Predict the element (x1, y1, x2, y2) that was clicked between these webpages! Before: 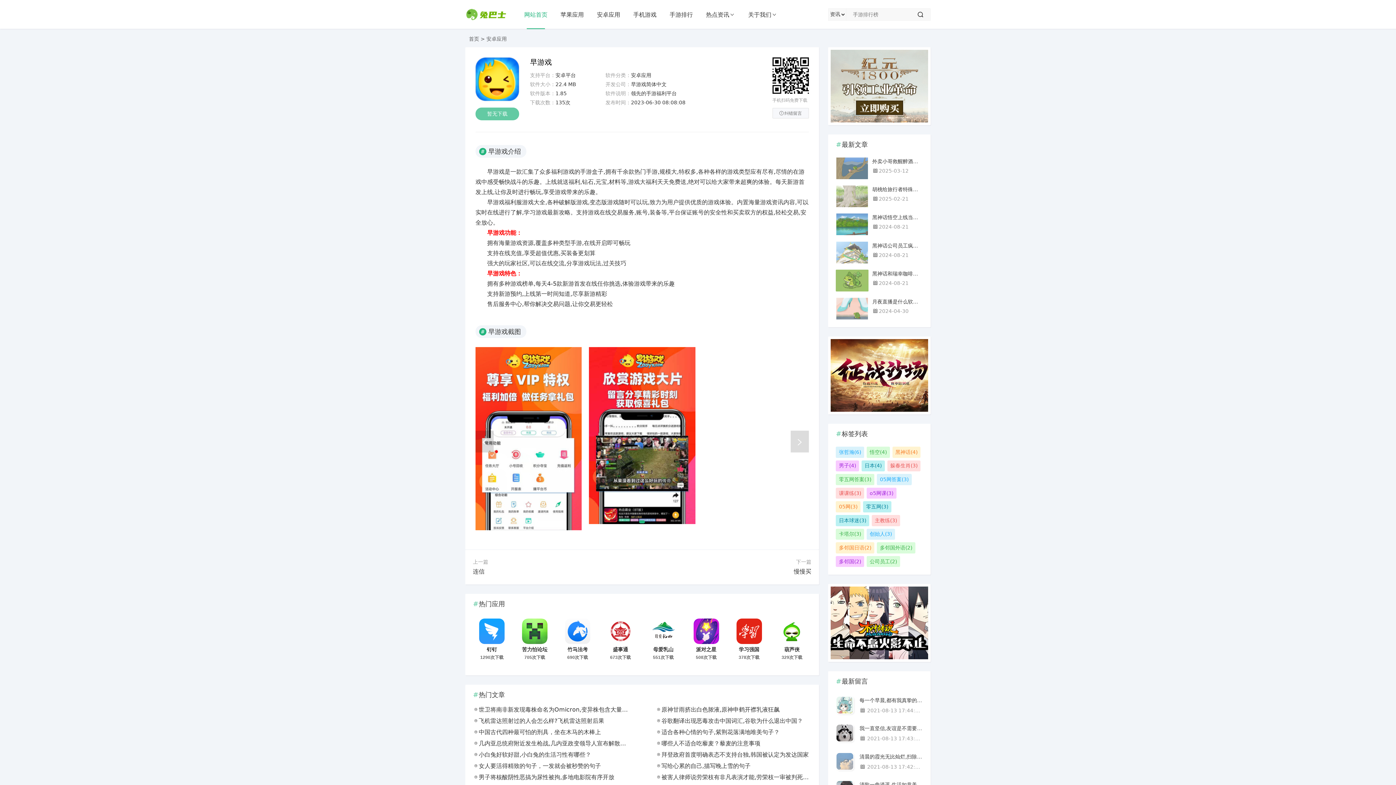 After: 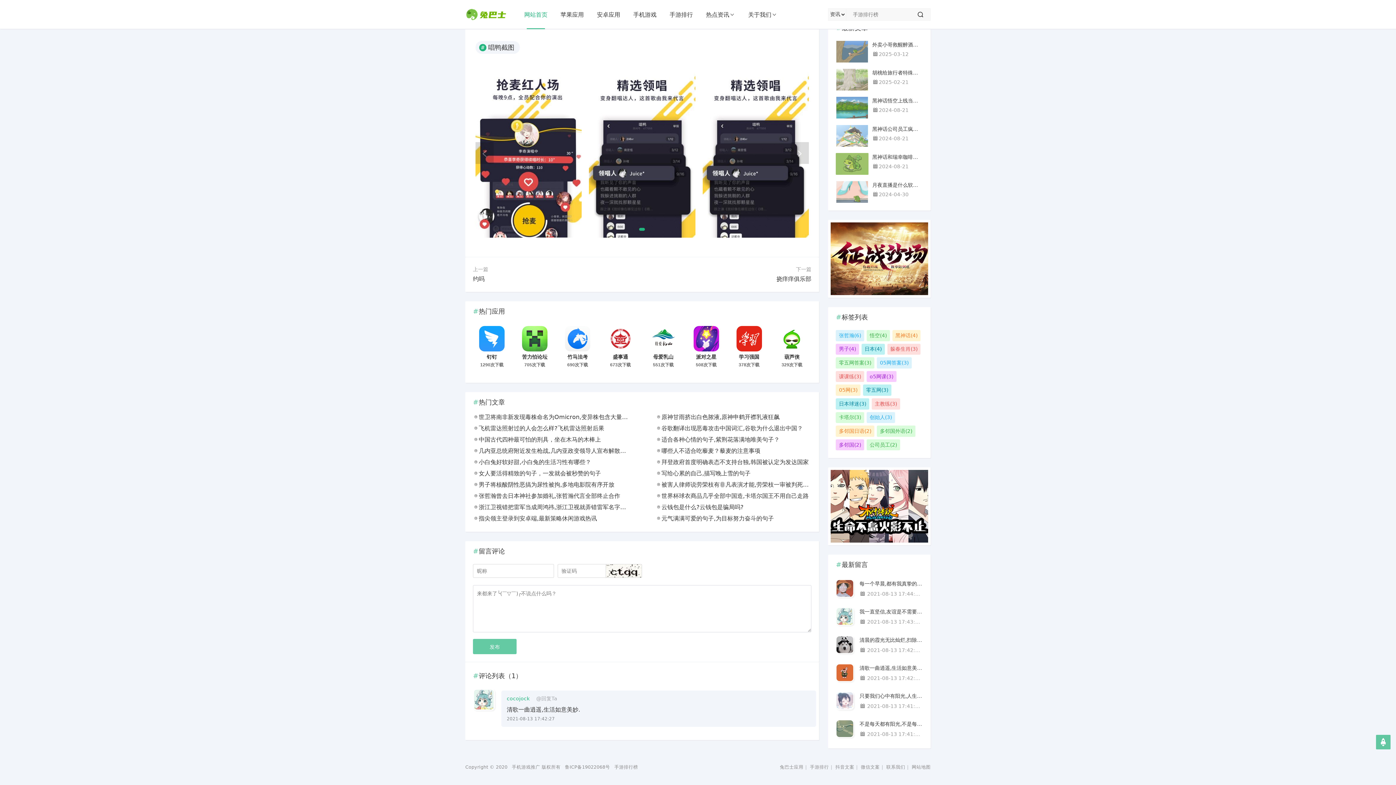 Action: label: 清歌一曲逍遥,生活如意美妙. bbox: (859, 780, 923, 789)